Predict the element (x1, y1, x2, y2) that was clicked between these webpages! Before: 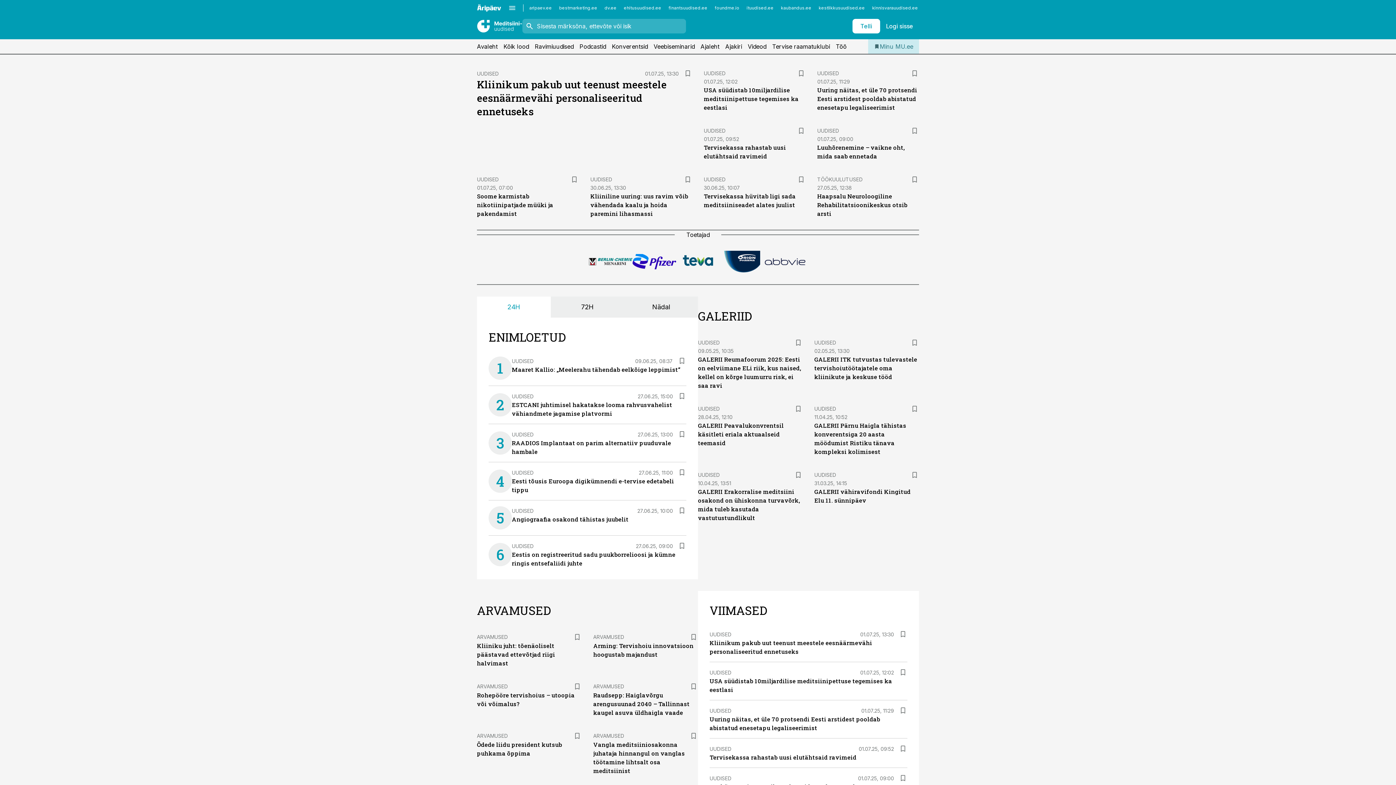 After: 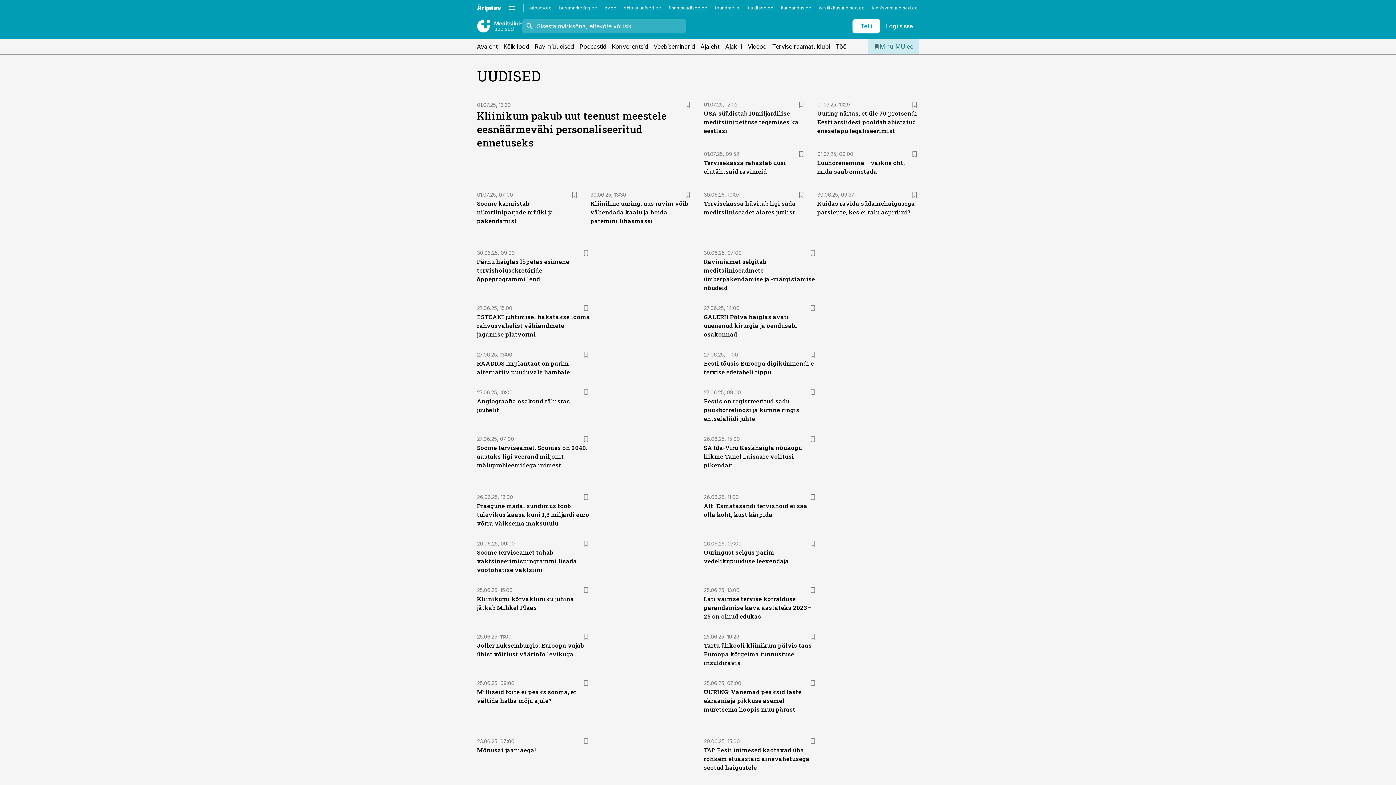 Action: label: UUDISED bbox: (709, 775, 731, 781)